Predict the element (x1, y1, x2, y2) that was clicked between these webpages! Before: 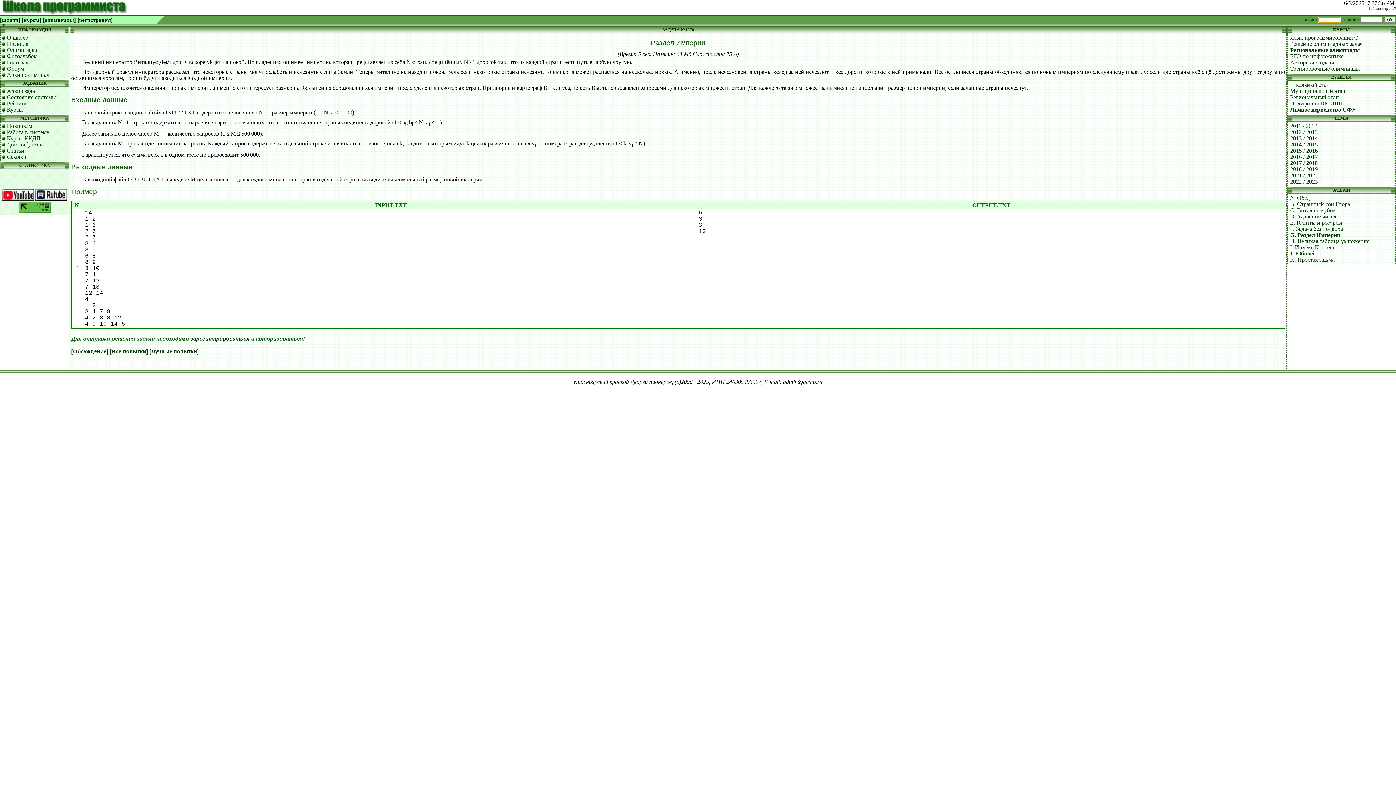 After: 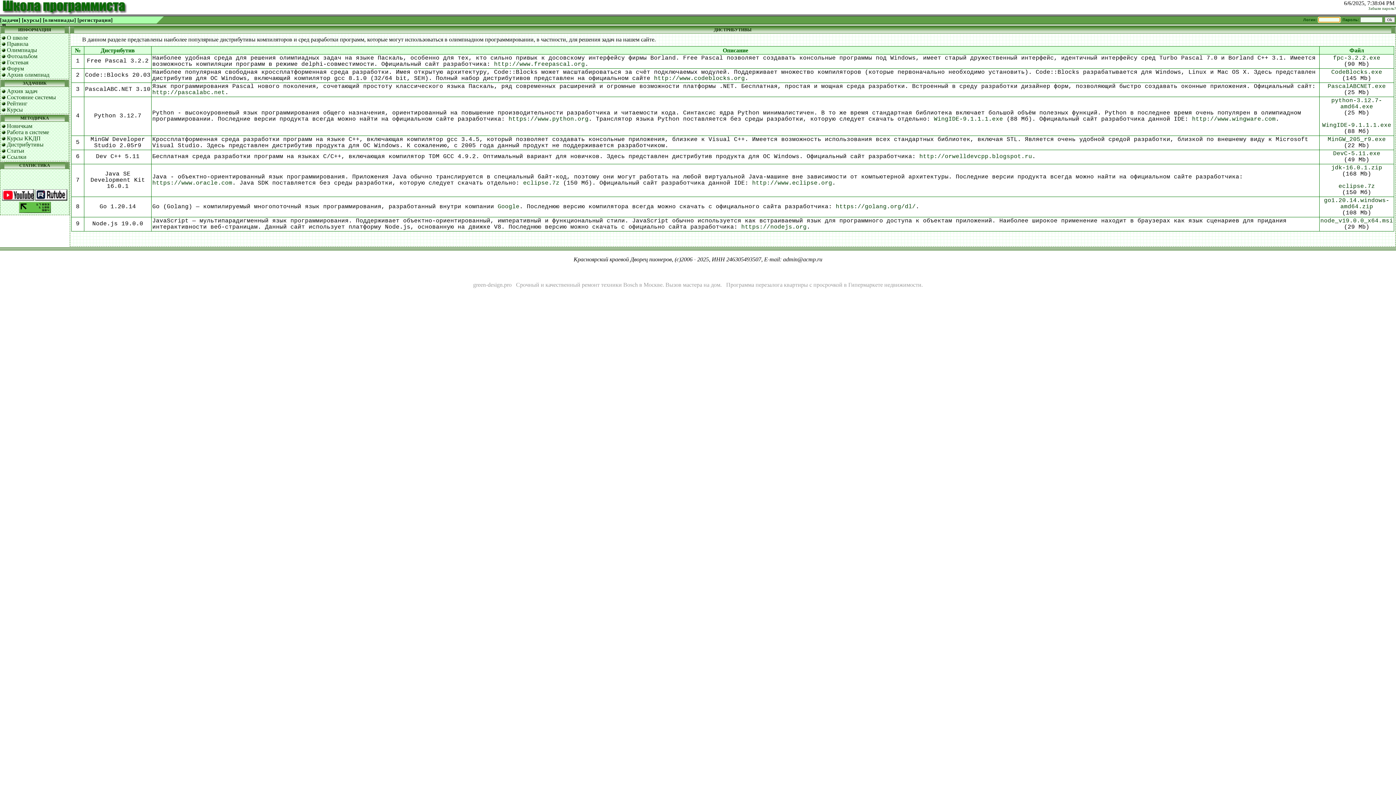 Action: bbox: (6, 141, 43, 147) label: Дистрибутивы